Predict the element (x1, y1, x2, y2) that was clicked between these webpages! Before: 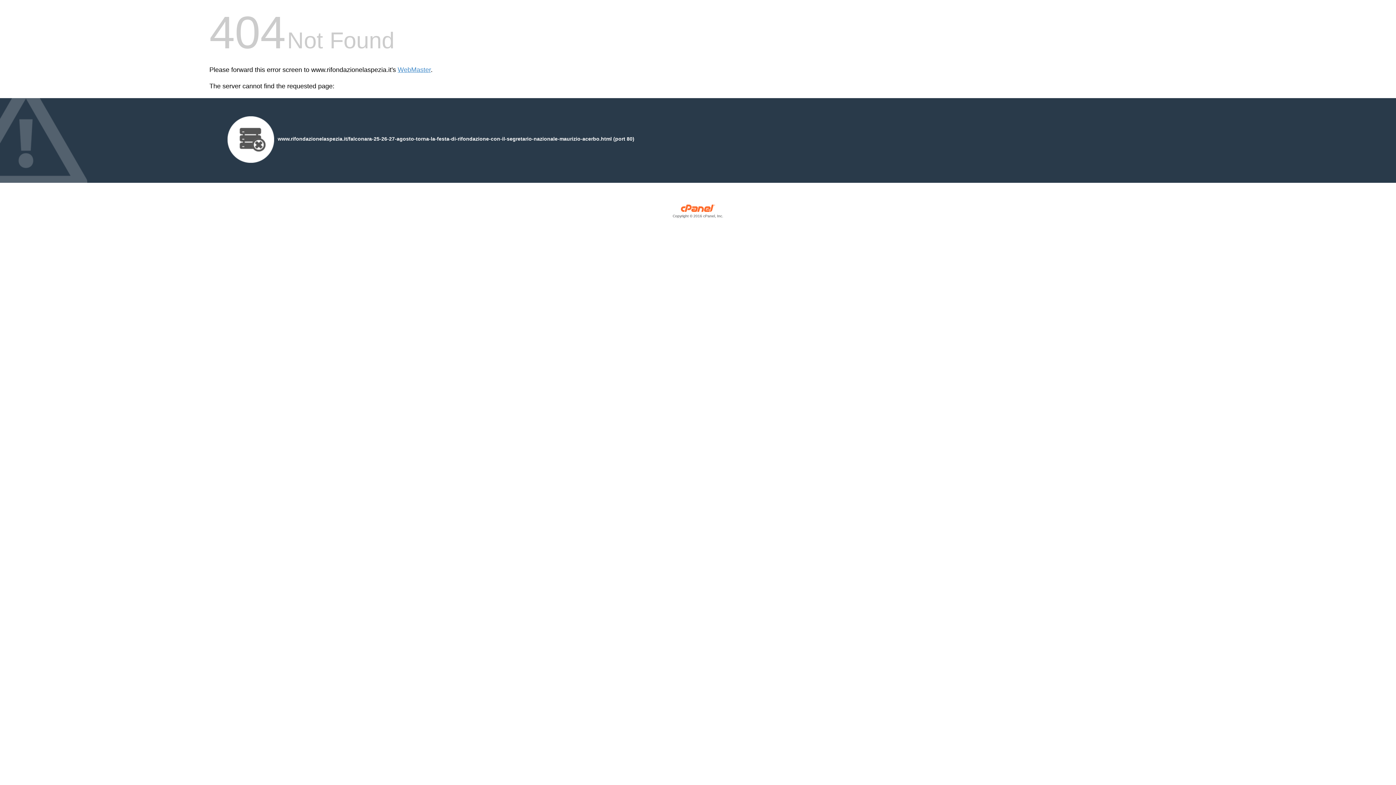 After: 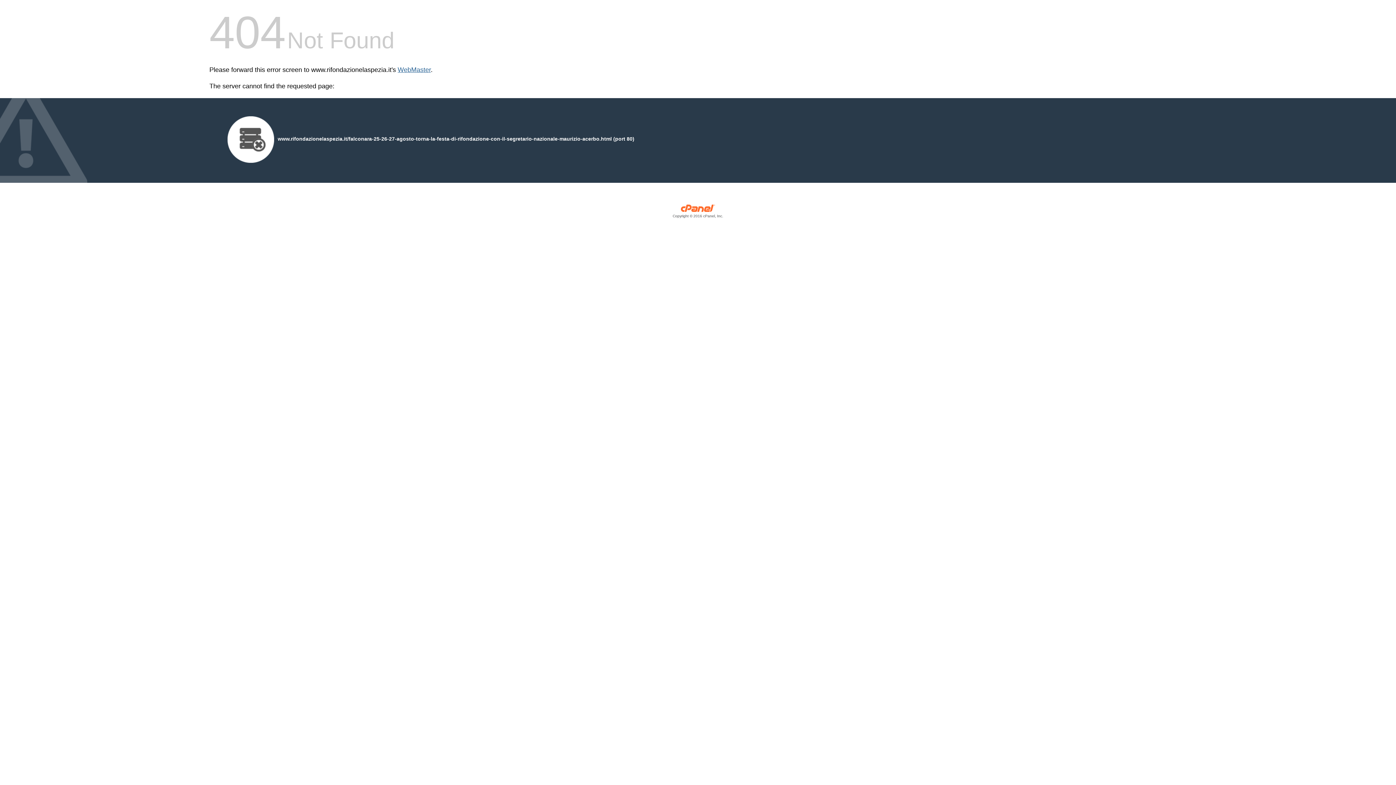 Action: bbox: (397, 66, 430, 73) label: WebMaster